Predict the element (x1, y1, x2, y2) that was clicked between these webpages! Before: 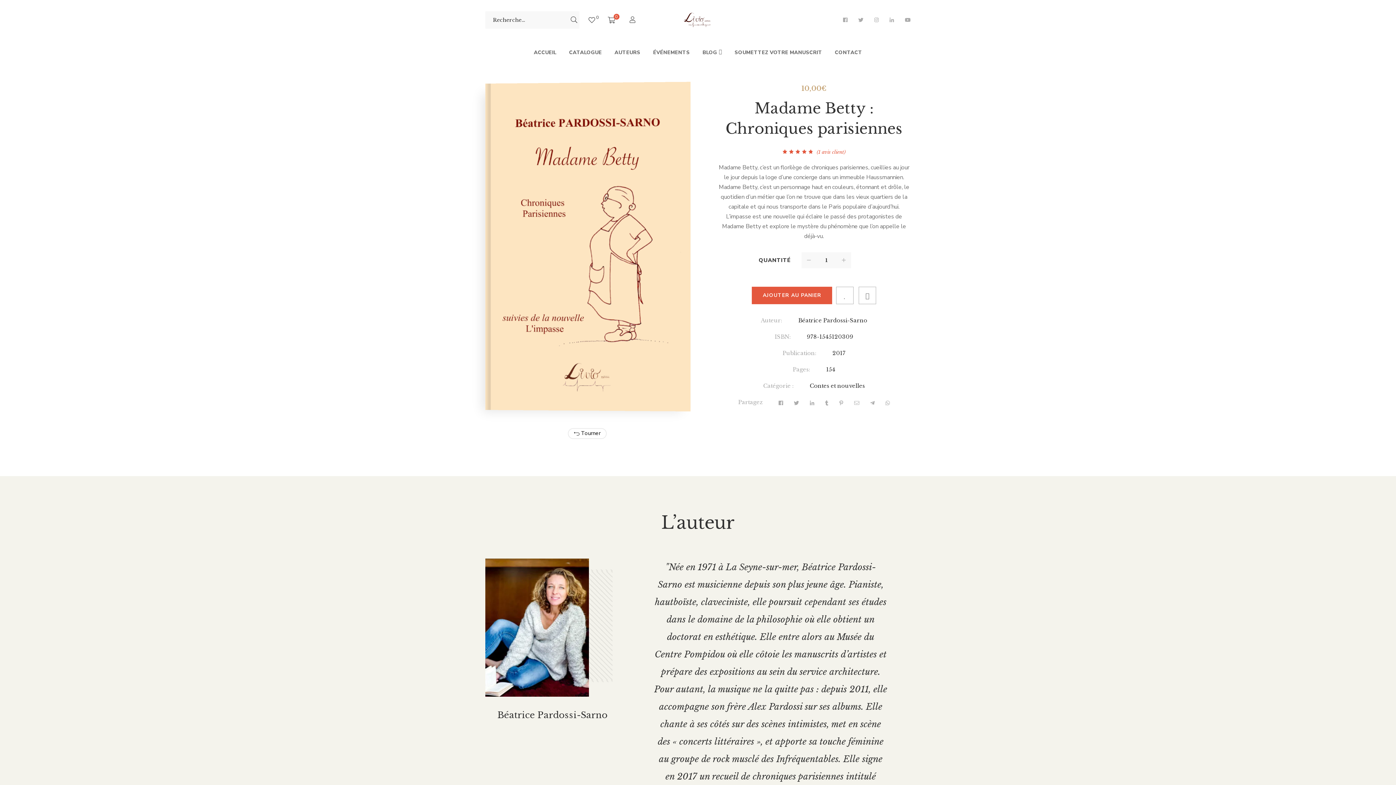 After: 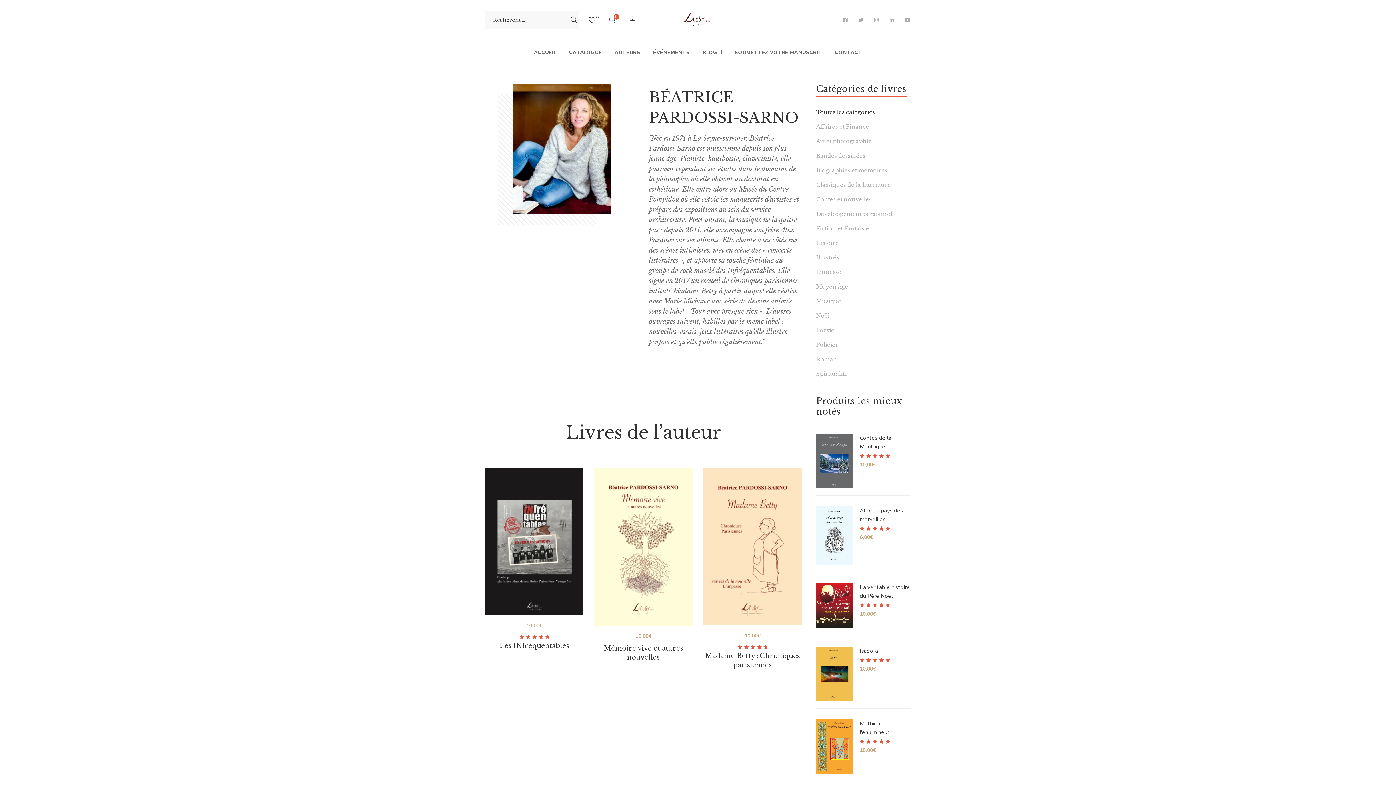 Action: label: Béatrice Pardossi-Sarno bbox: (798, 317, 867, 324)